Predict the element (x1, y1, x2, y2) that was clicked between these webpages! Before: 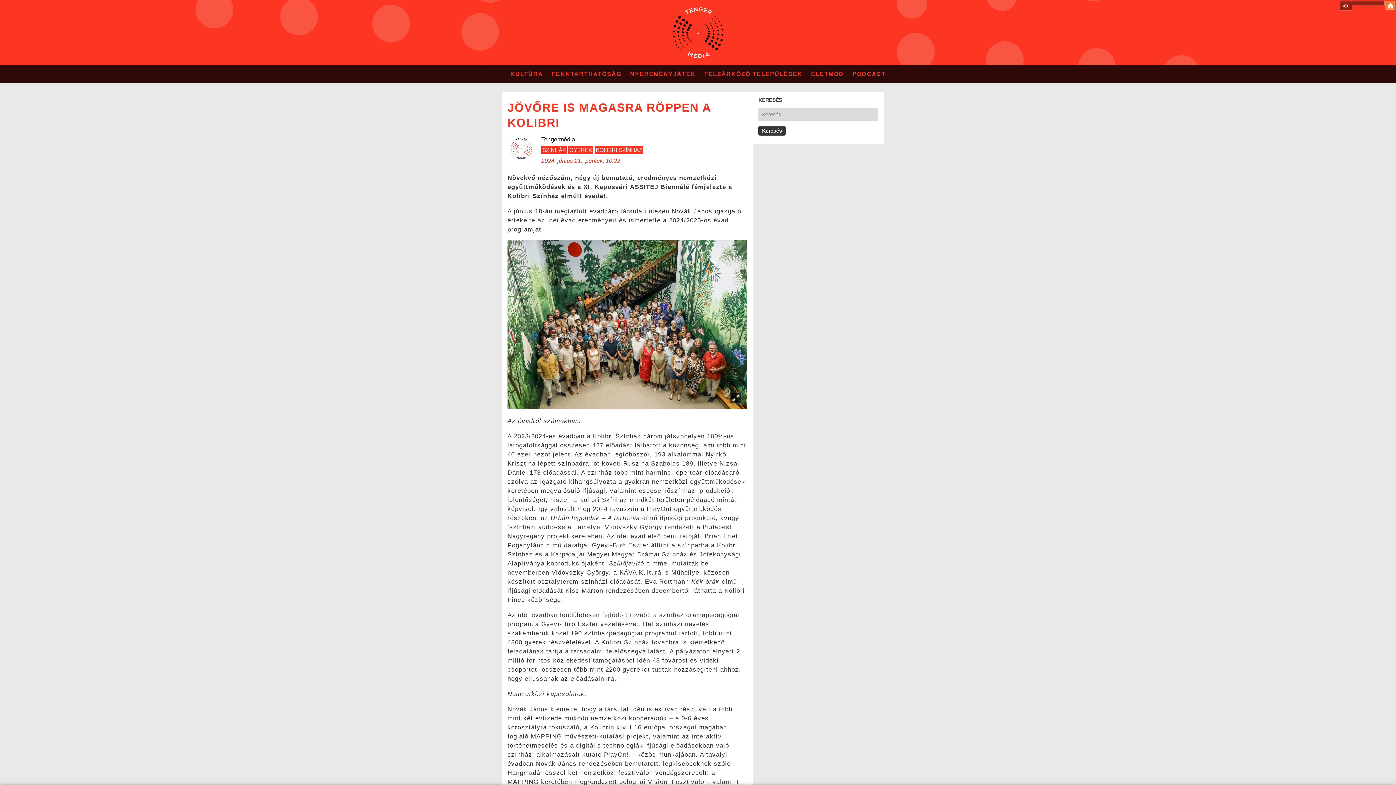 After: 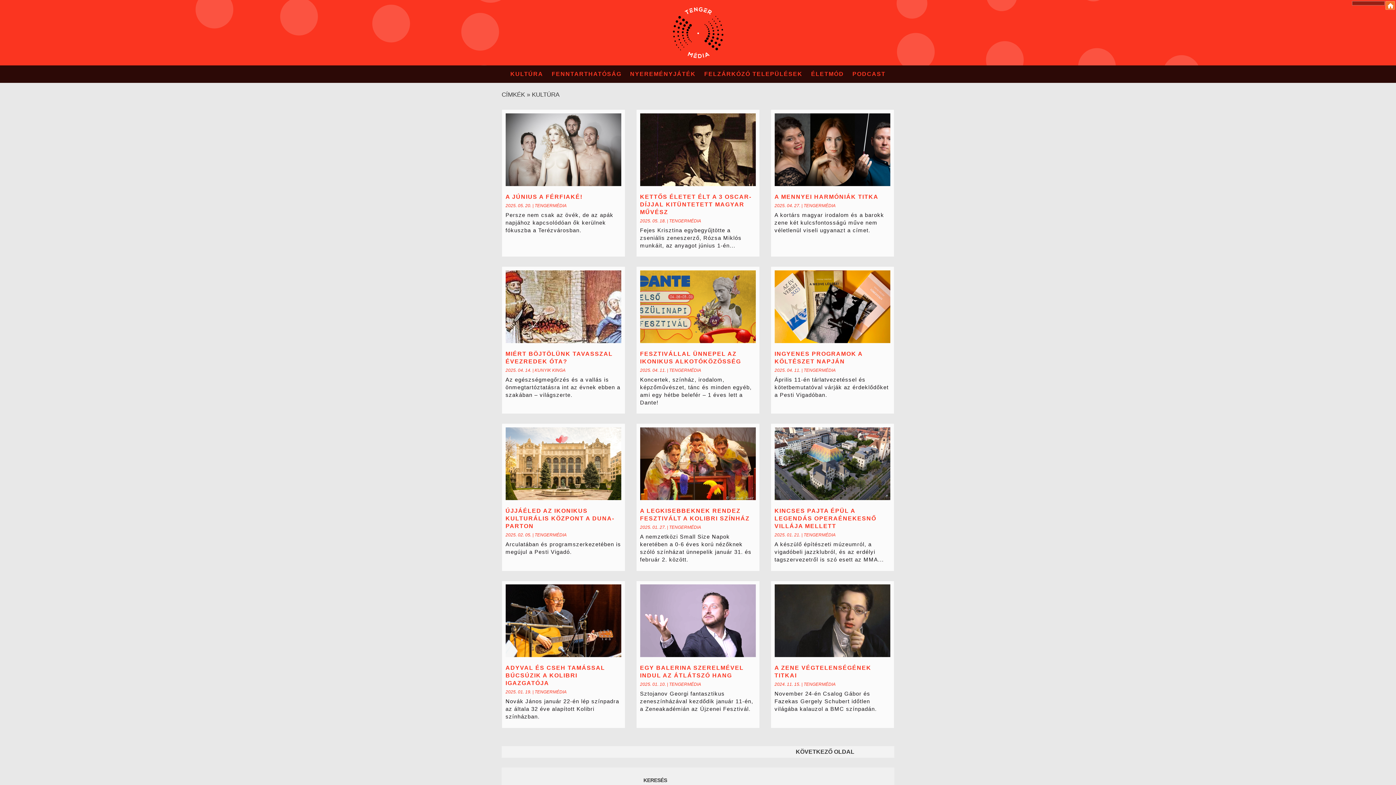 Action: label: KULTÚRA bbox: (505, 66, 547, 81)